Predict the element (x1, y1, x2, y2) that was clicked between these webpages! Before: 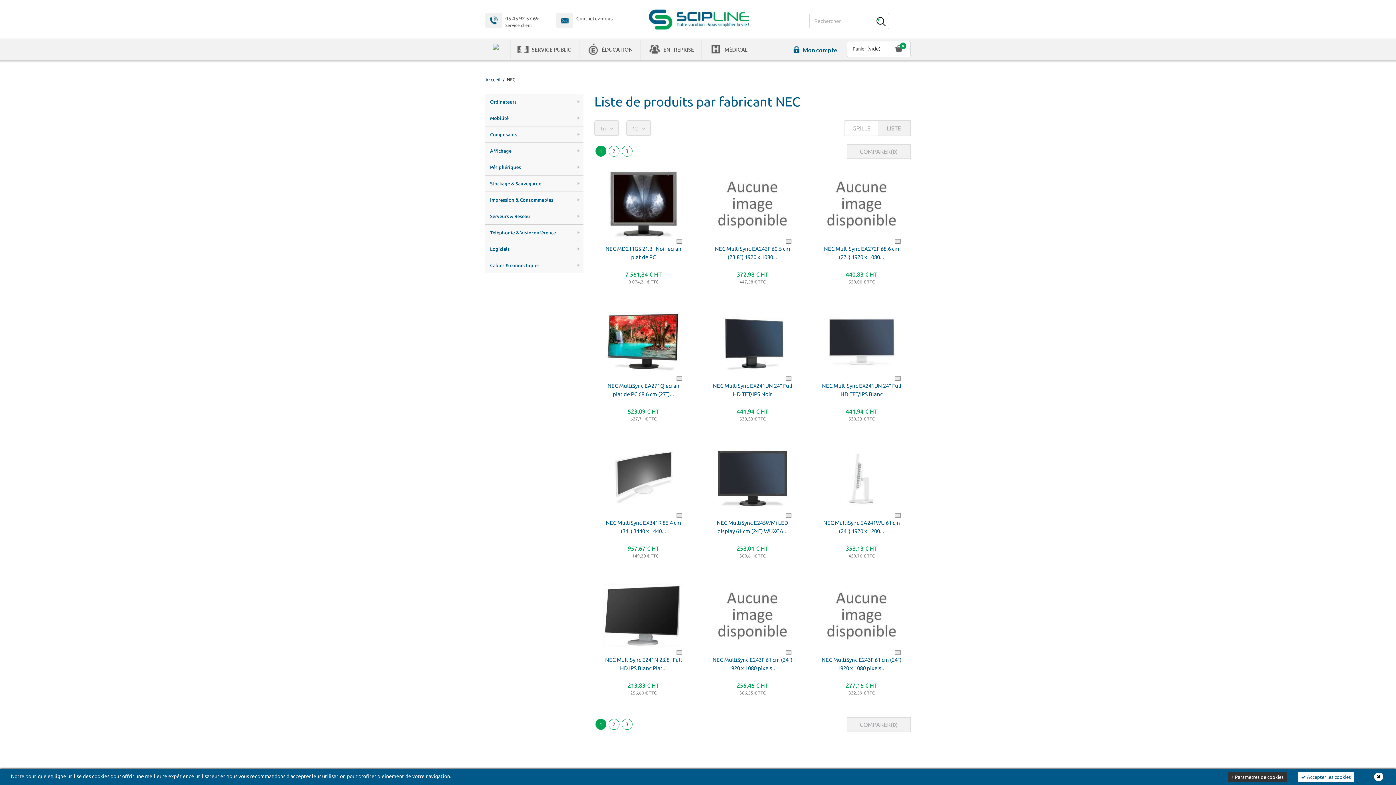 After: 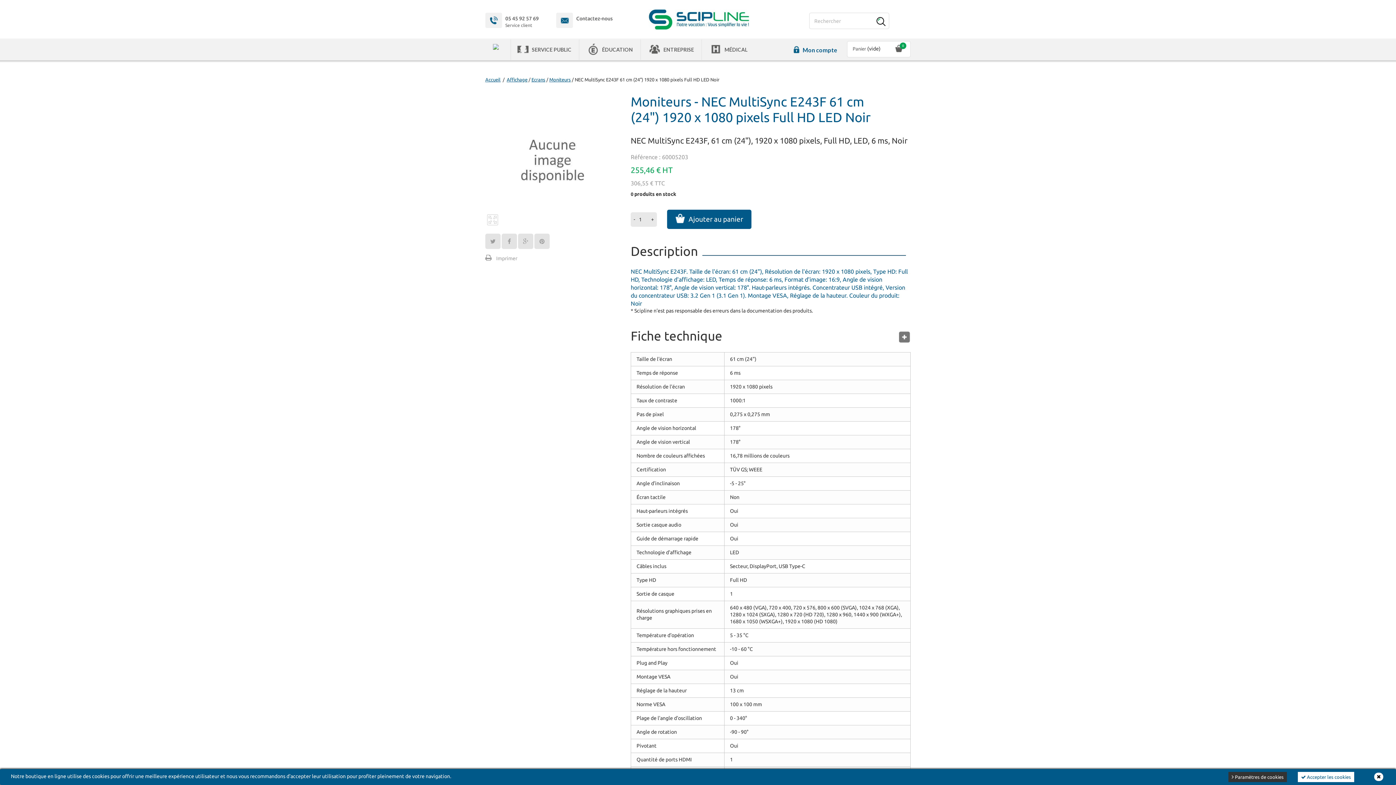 Action: bbox: (712, 575, 792, 672) label: NEC MultiSync E243F 61 cm (24") 1920 x 1080 pixels...